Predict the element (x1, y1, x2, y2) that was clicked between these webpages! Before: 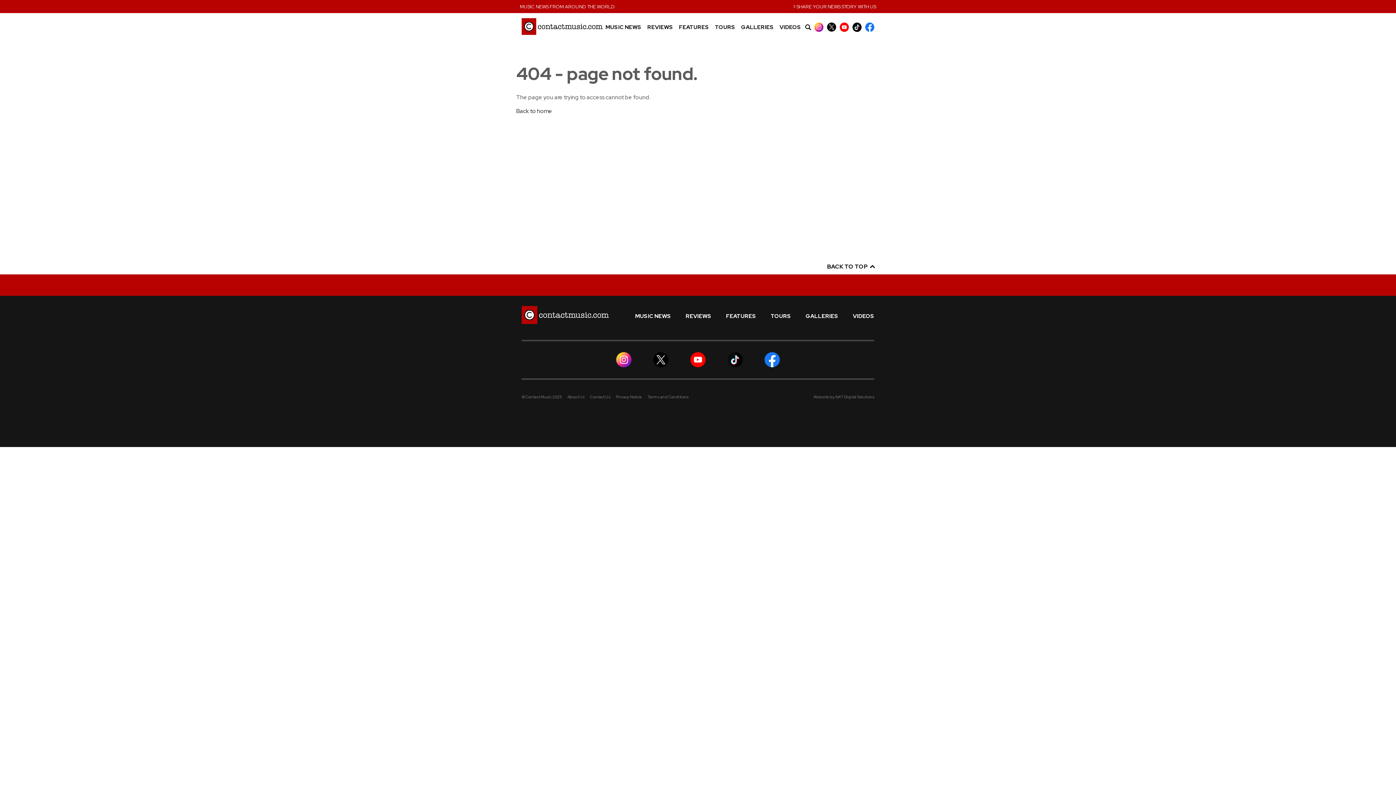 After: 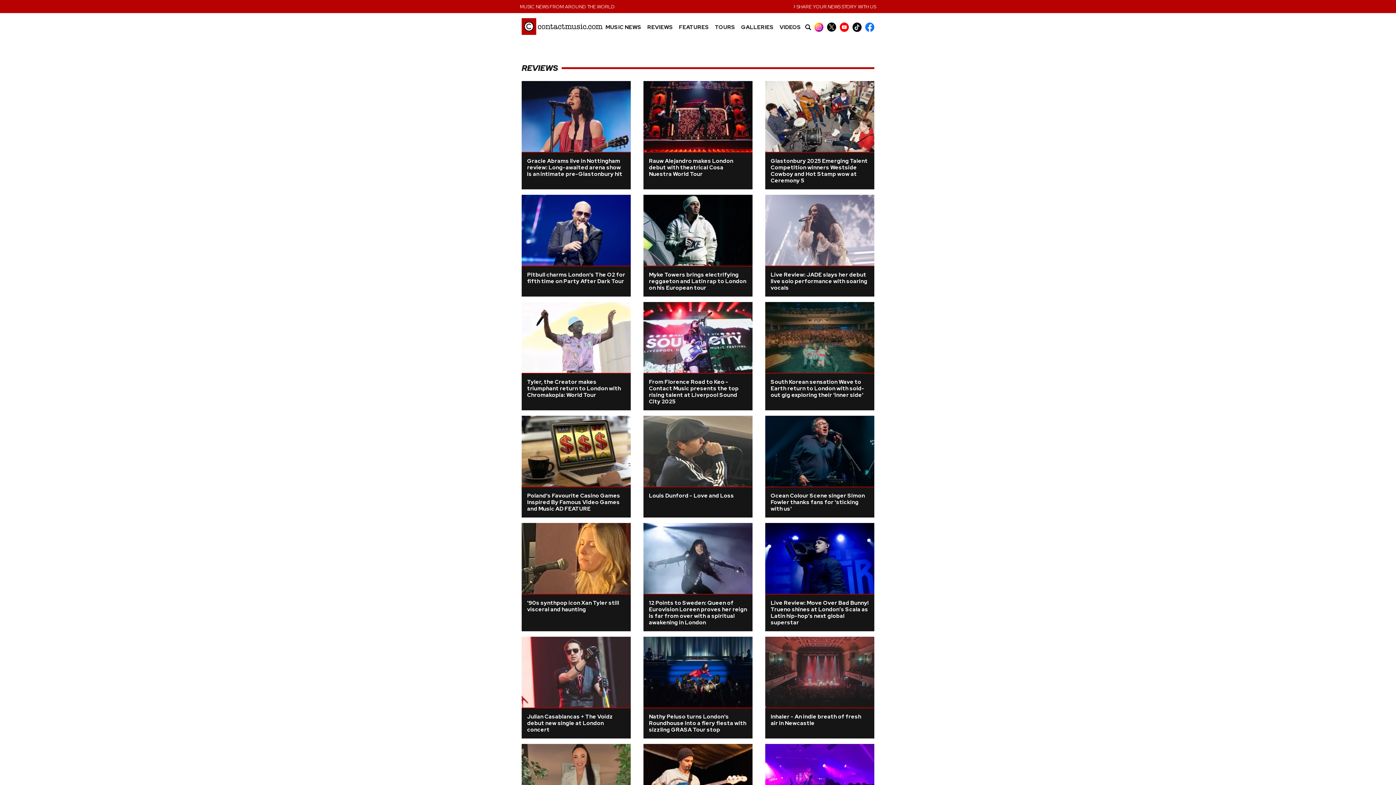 Action: bbox: (685, 313, 711, 319) label: REVIEWS